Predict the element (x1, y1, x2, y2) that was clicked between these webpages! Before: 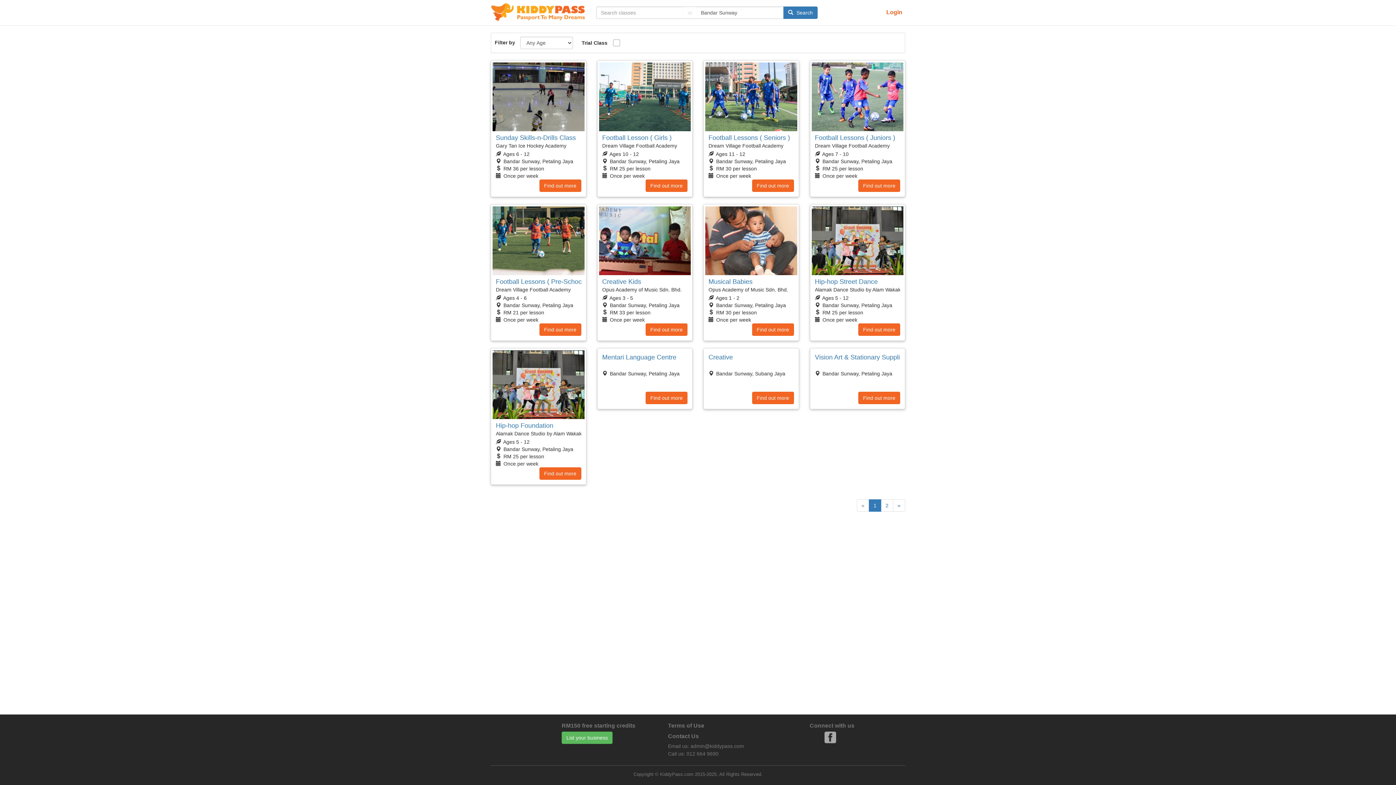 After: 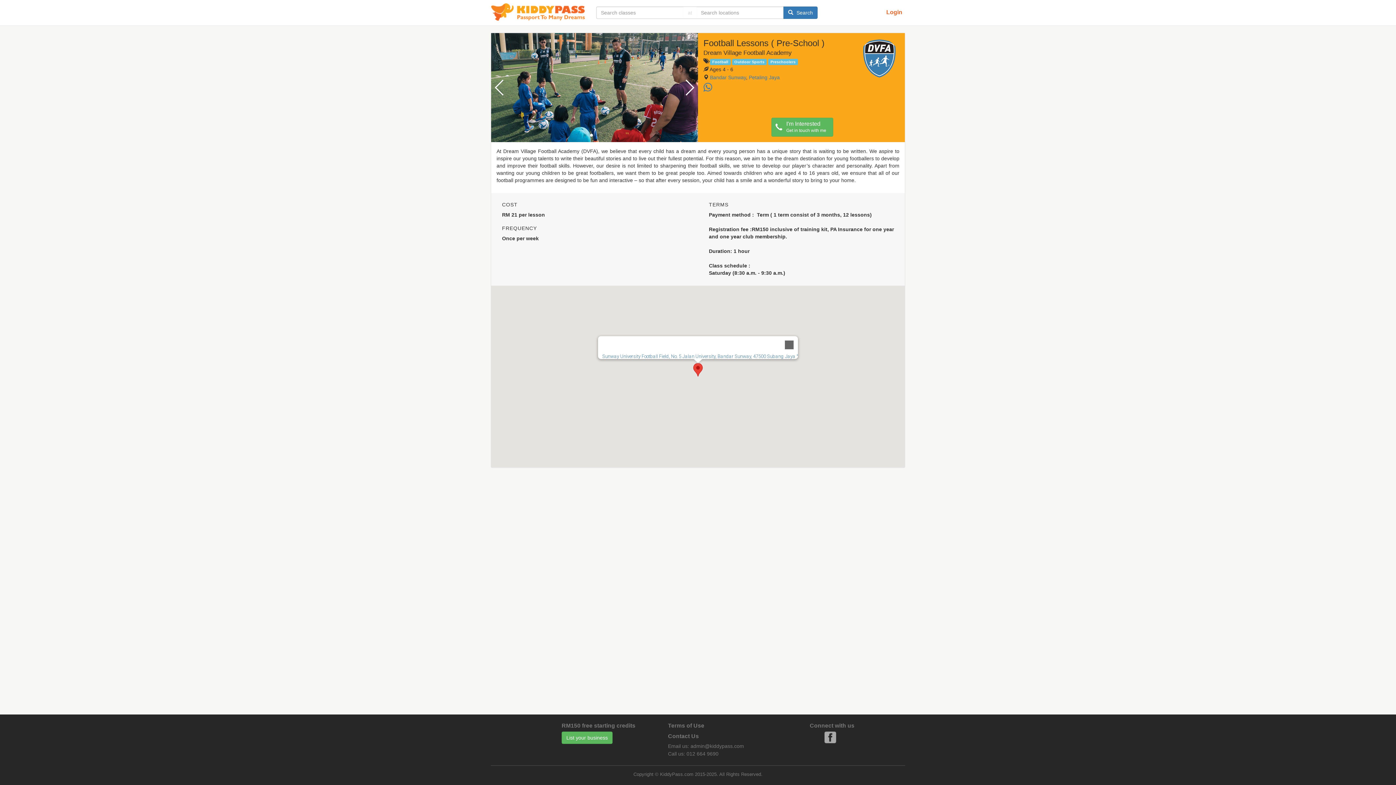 Action: bbox: (539, 323, 581, 335) label: Find out more